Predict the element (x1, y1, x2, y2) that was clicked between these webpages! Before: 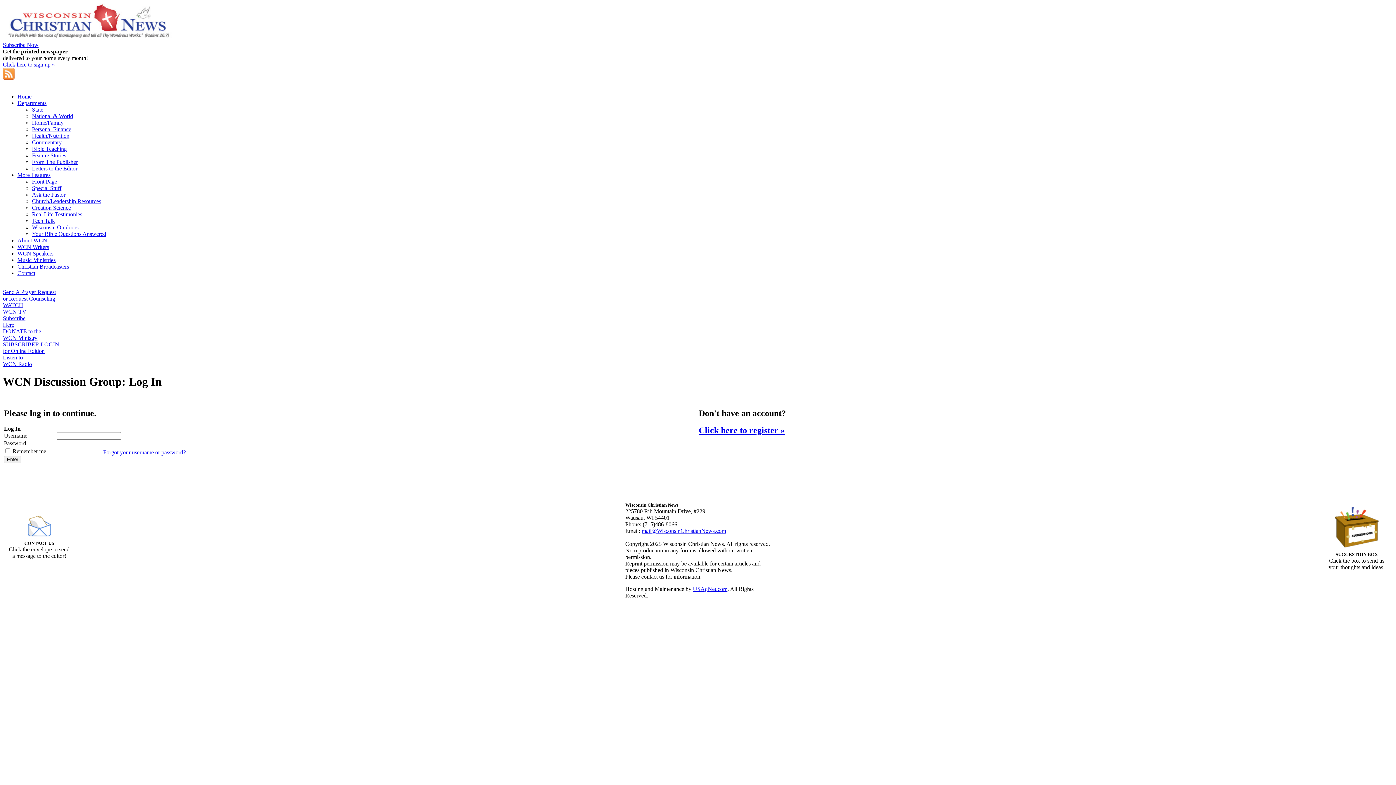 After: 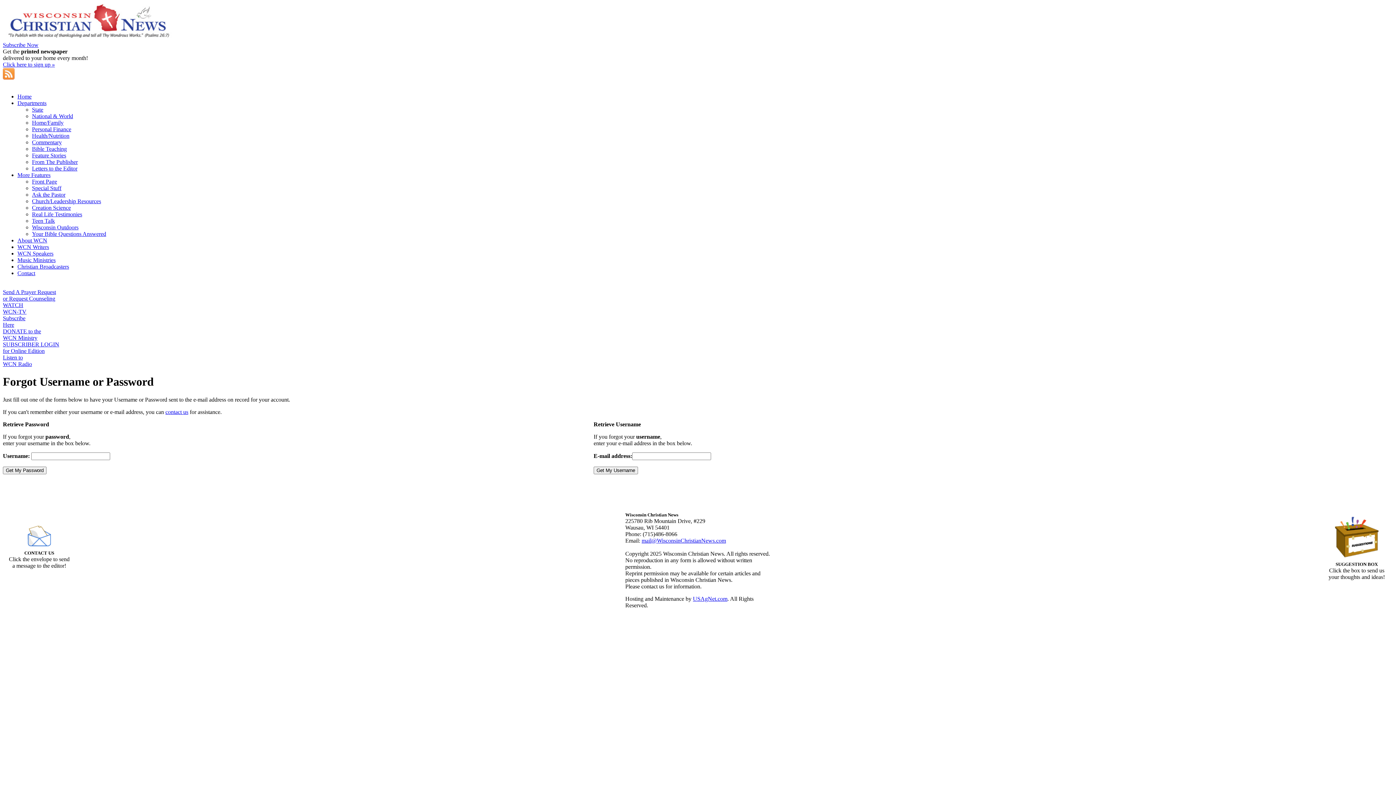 Action: label: Forgot your username or password? bbox: (103, 449, 185, 455)